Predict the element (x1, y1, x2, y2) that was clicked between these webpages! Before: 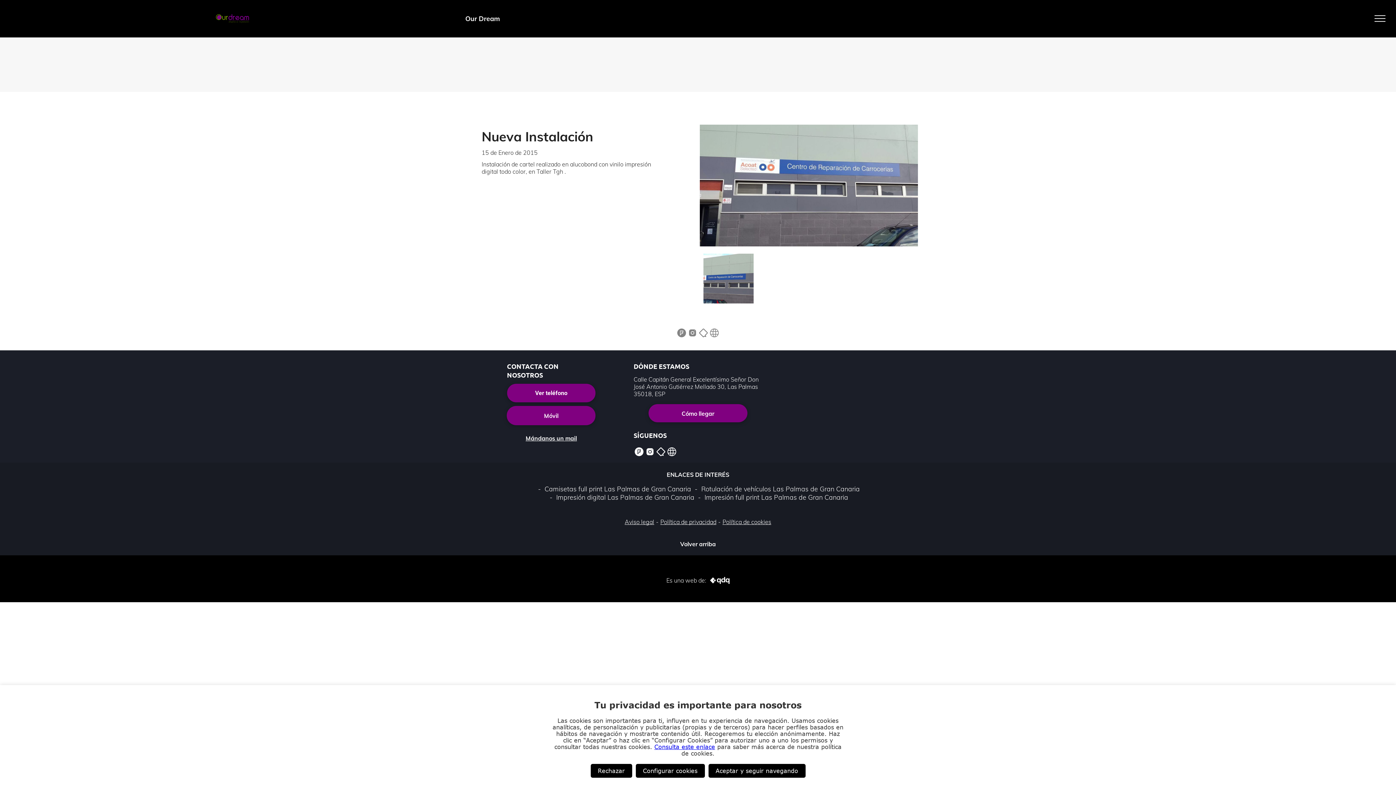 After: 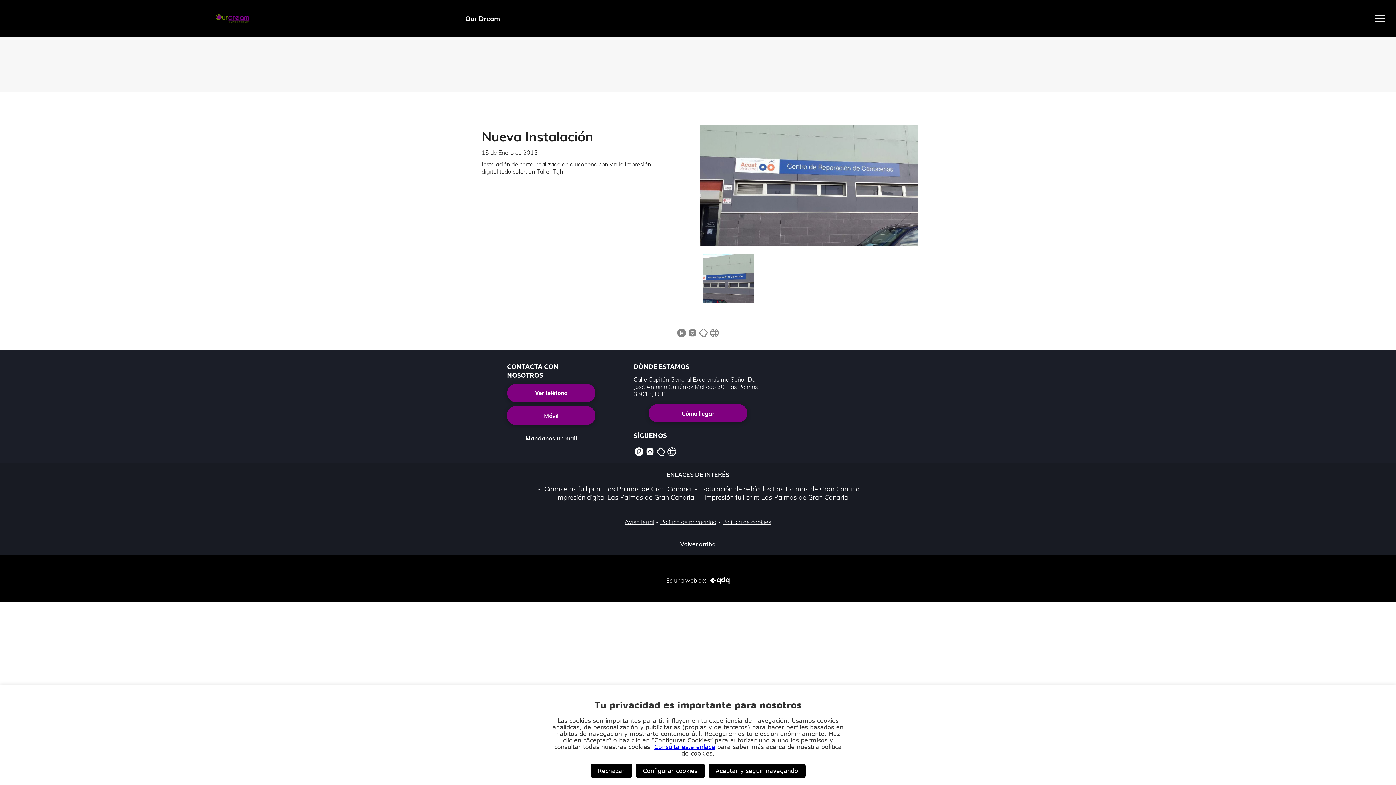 Action: bbox: (655, 447, 666, 454)